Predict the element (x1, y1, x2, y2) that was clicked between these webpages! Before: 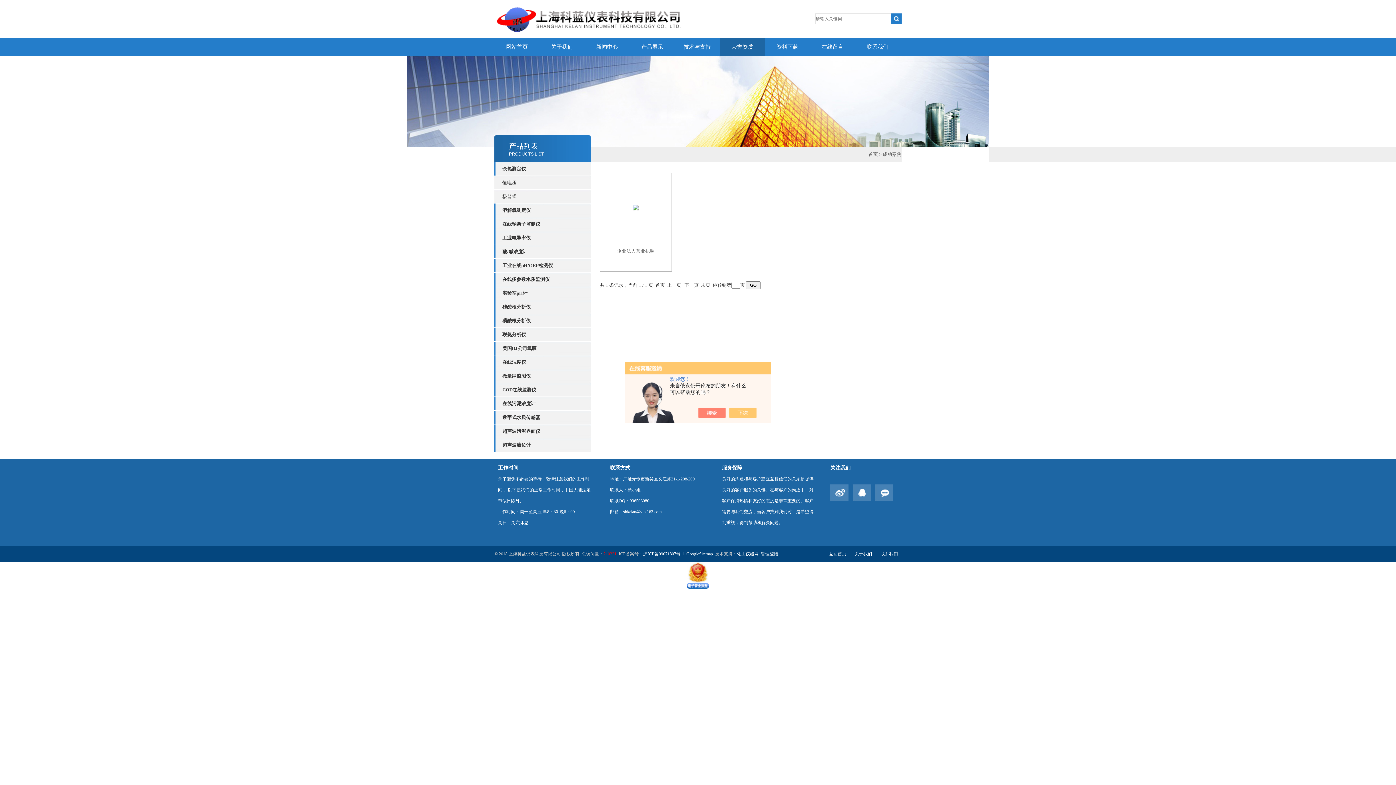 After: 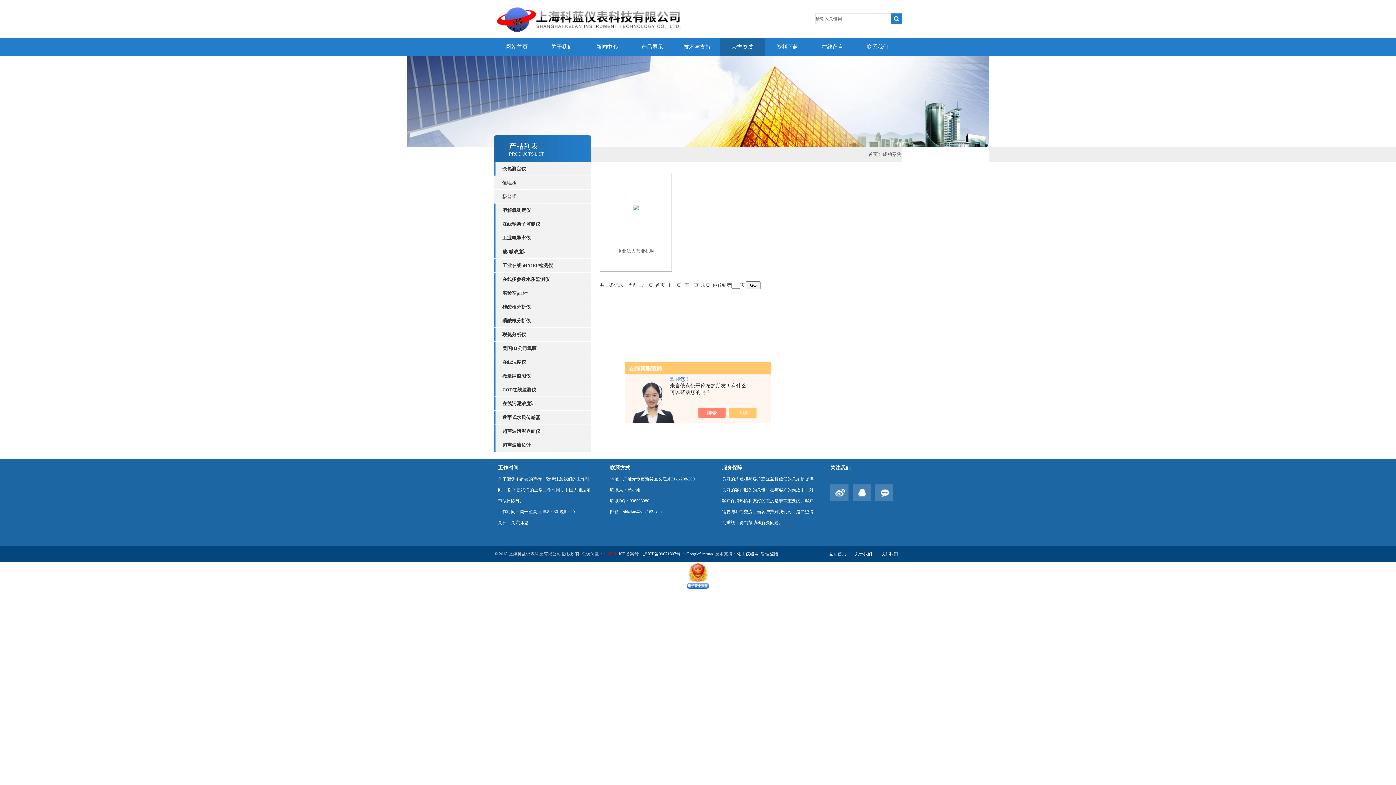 Action: bbox: (720, 37, 765, 56) label: 荣誉资质